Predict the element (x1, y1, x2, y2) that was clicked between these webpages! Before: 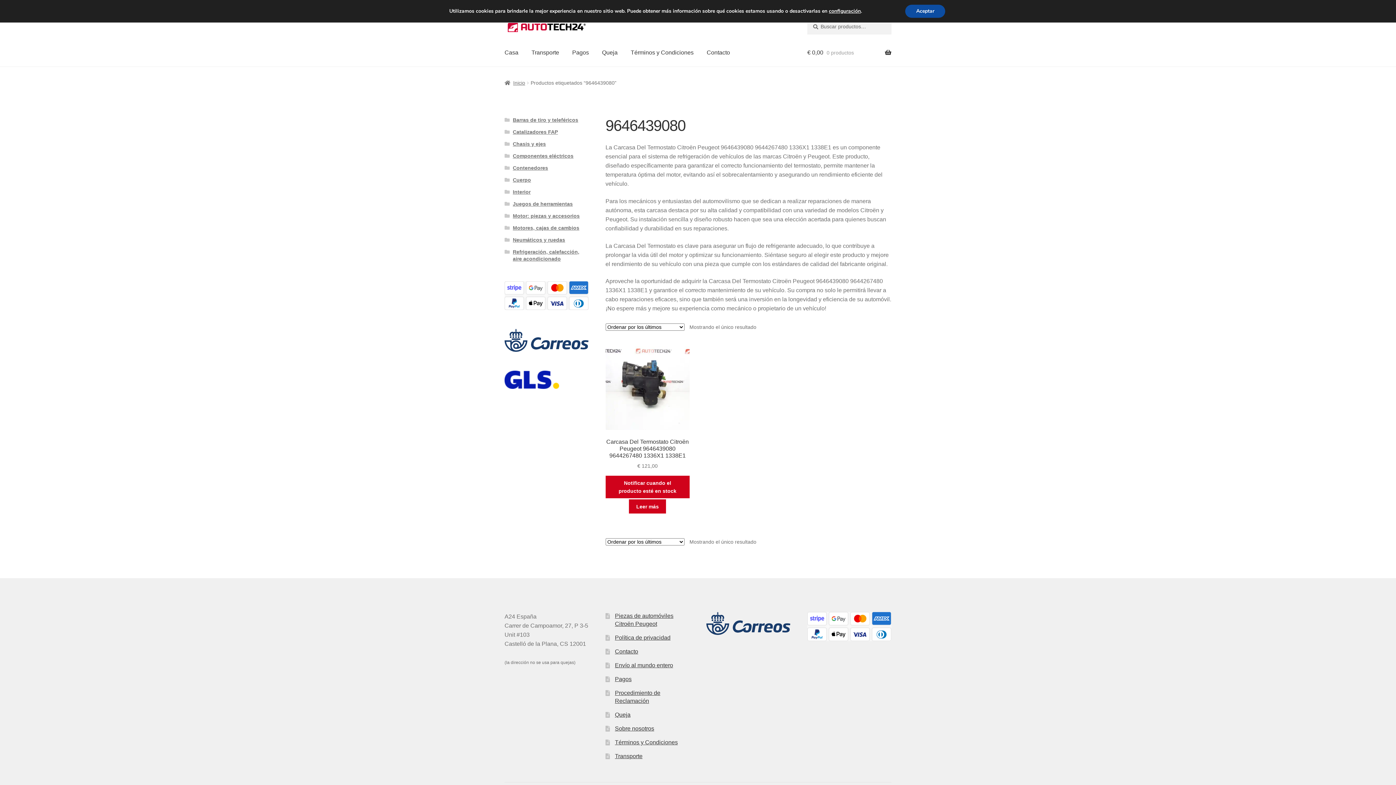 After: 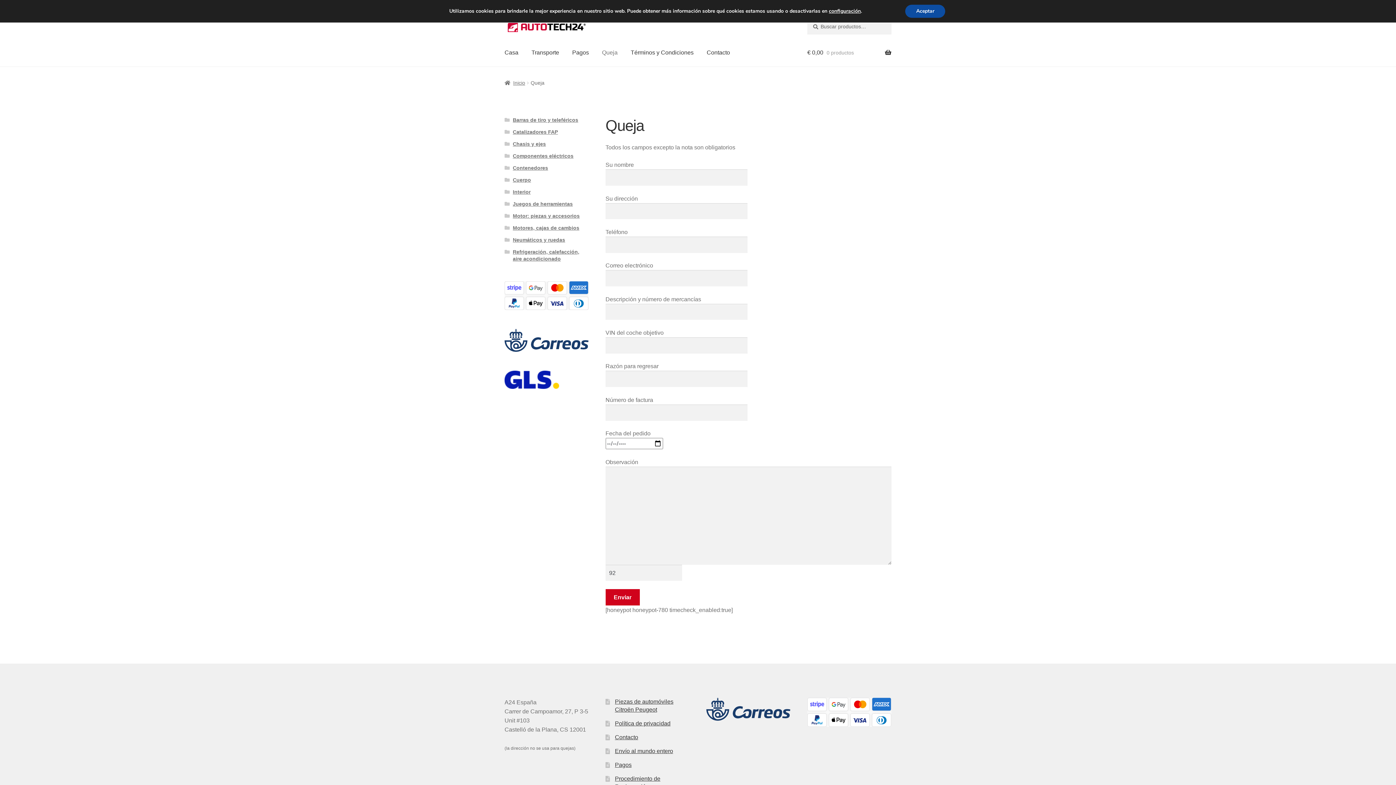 Action: bbox: (596, 38, 623, 66) label: Queja